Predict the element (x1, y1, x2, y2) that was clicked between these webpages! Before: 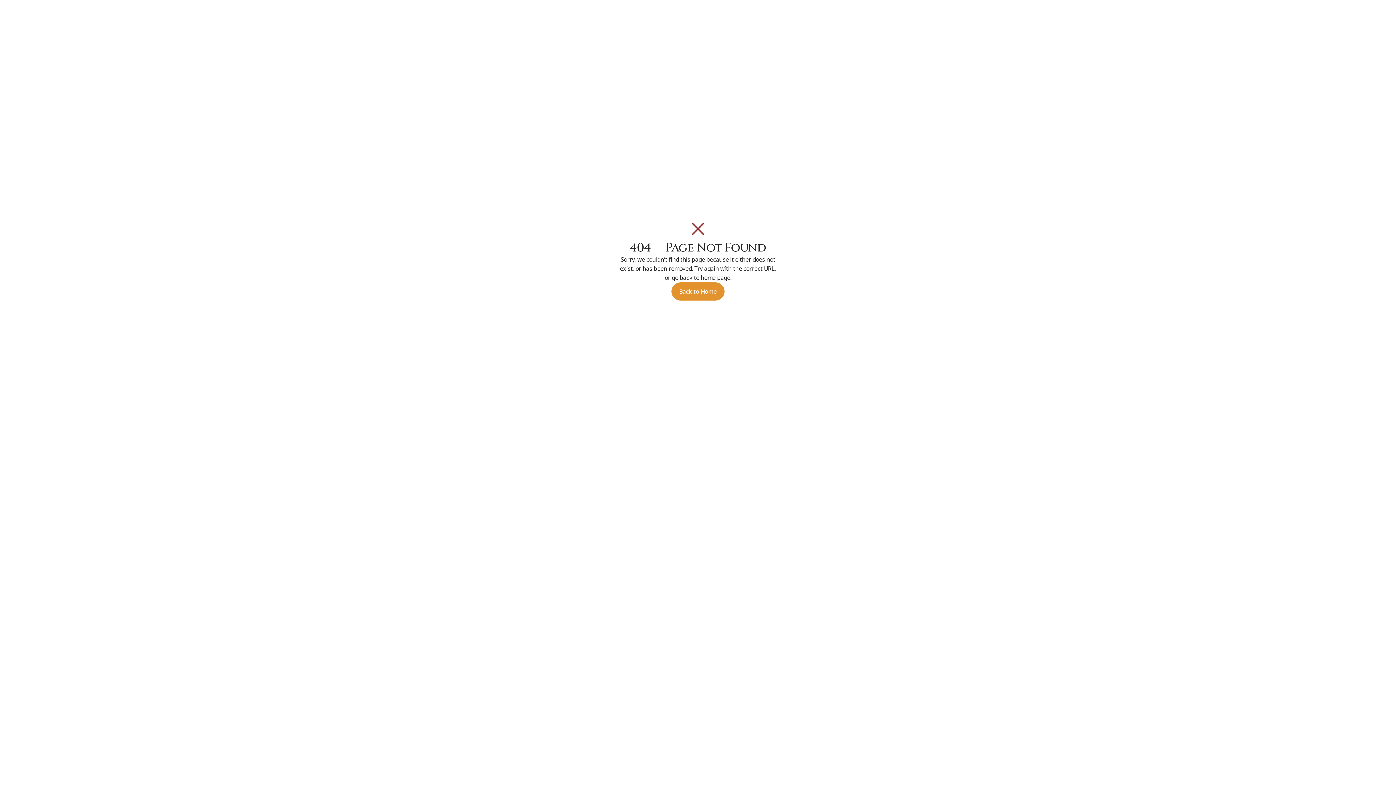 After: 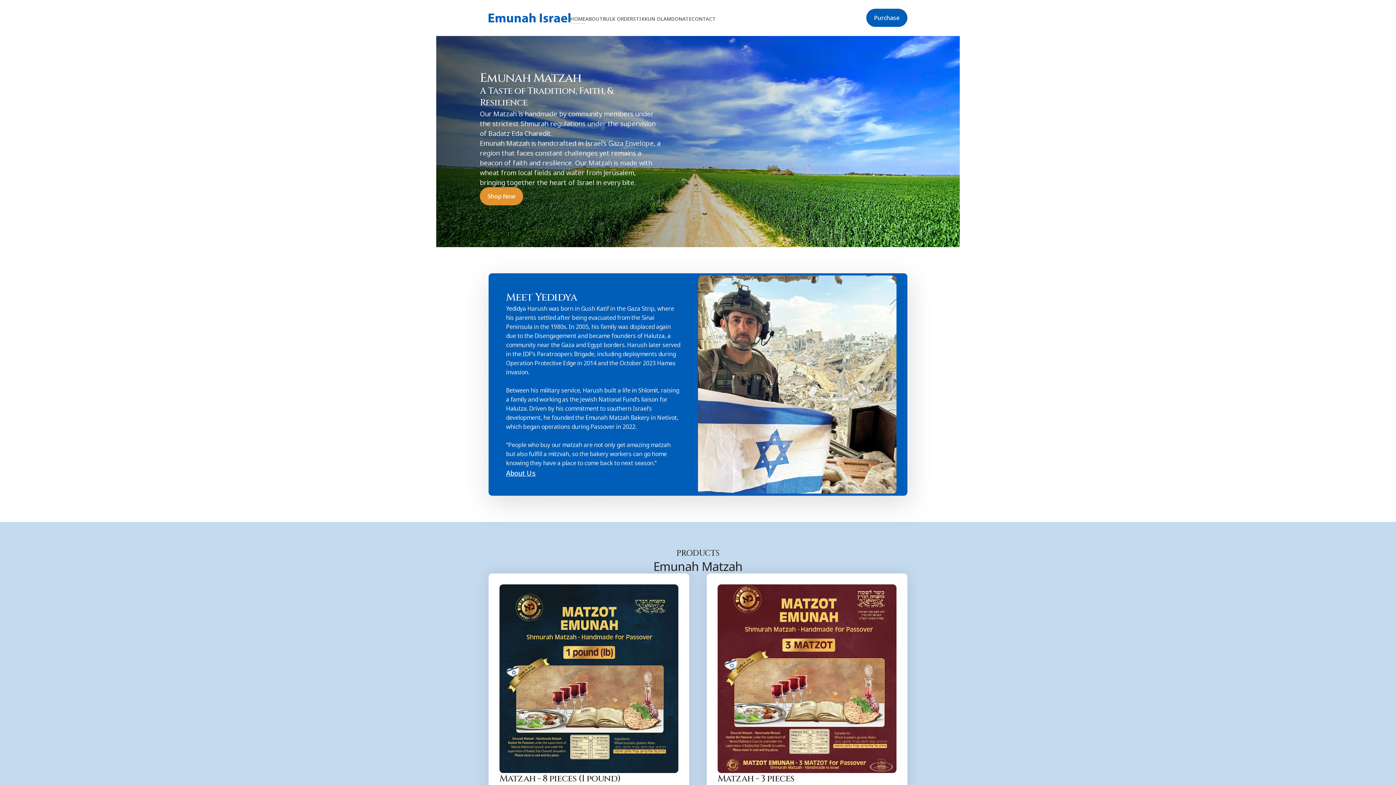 Action: label: Back to Home bbox: (671, 282, 724, 300)